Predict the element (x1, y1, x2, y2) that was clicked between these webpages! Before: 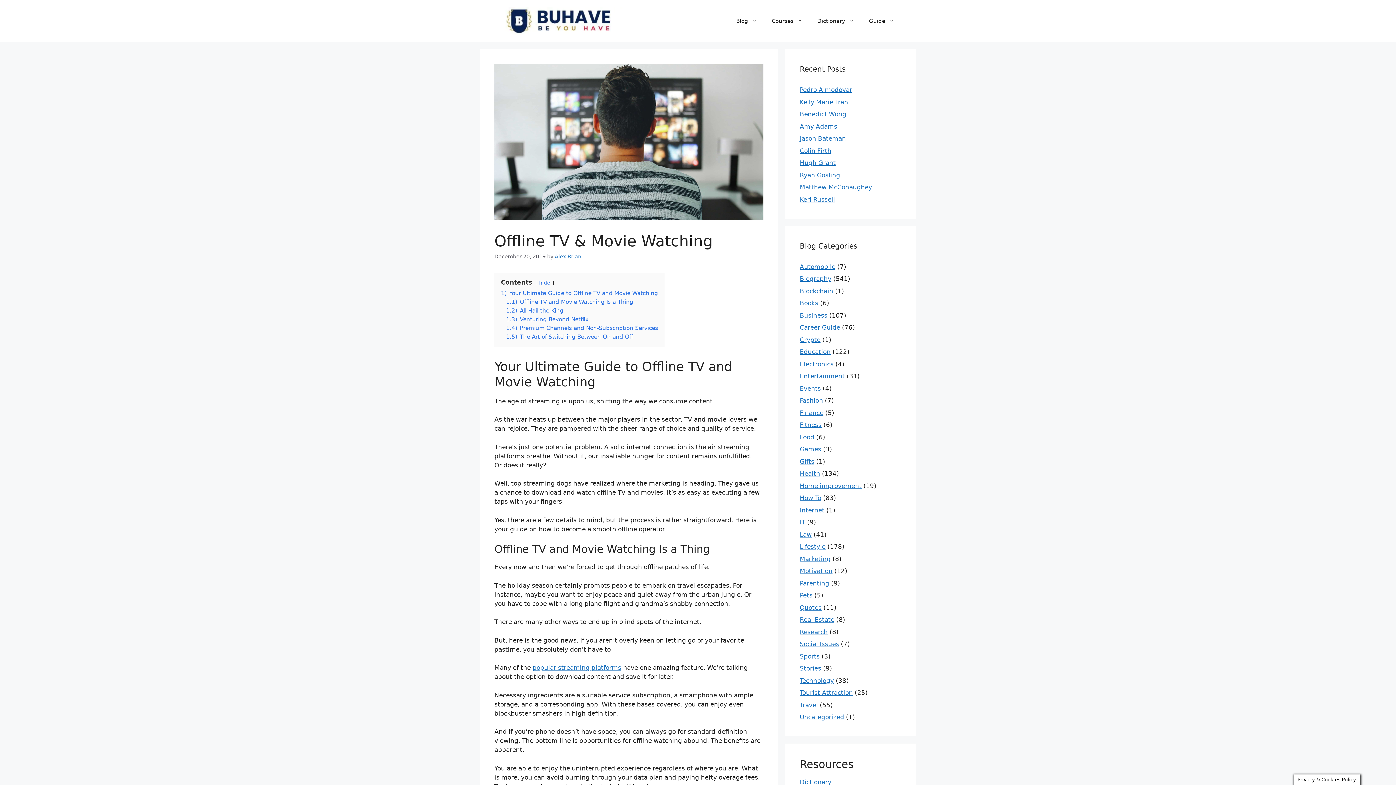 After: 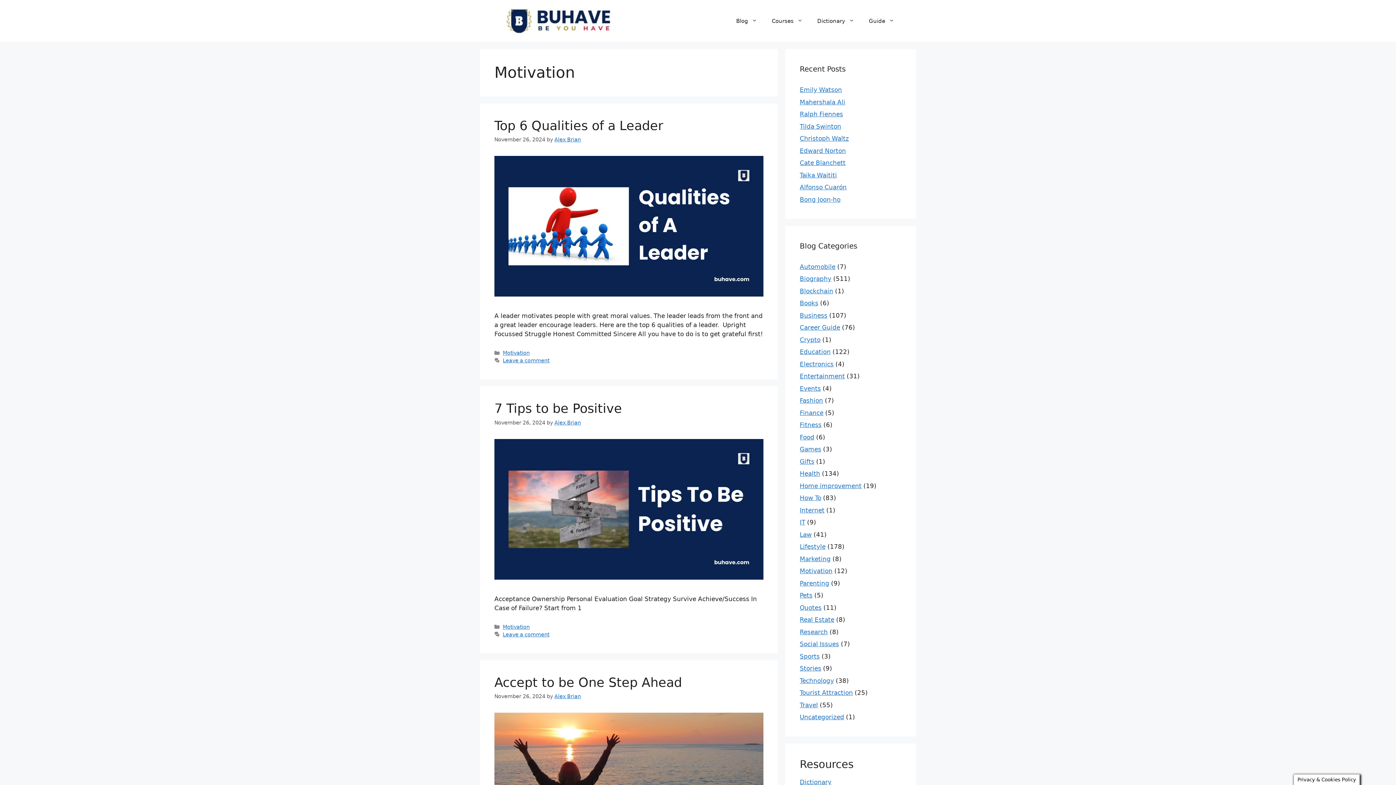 Action: label: Motivation bbox: (800, 567, 832, 574)